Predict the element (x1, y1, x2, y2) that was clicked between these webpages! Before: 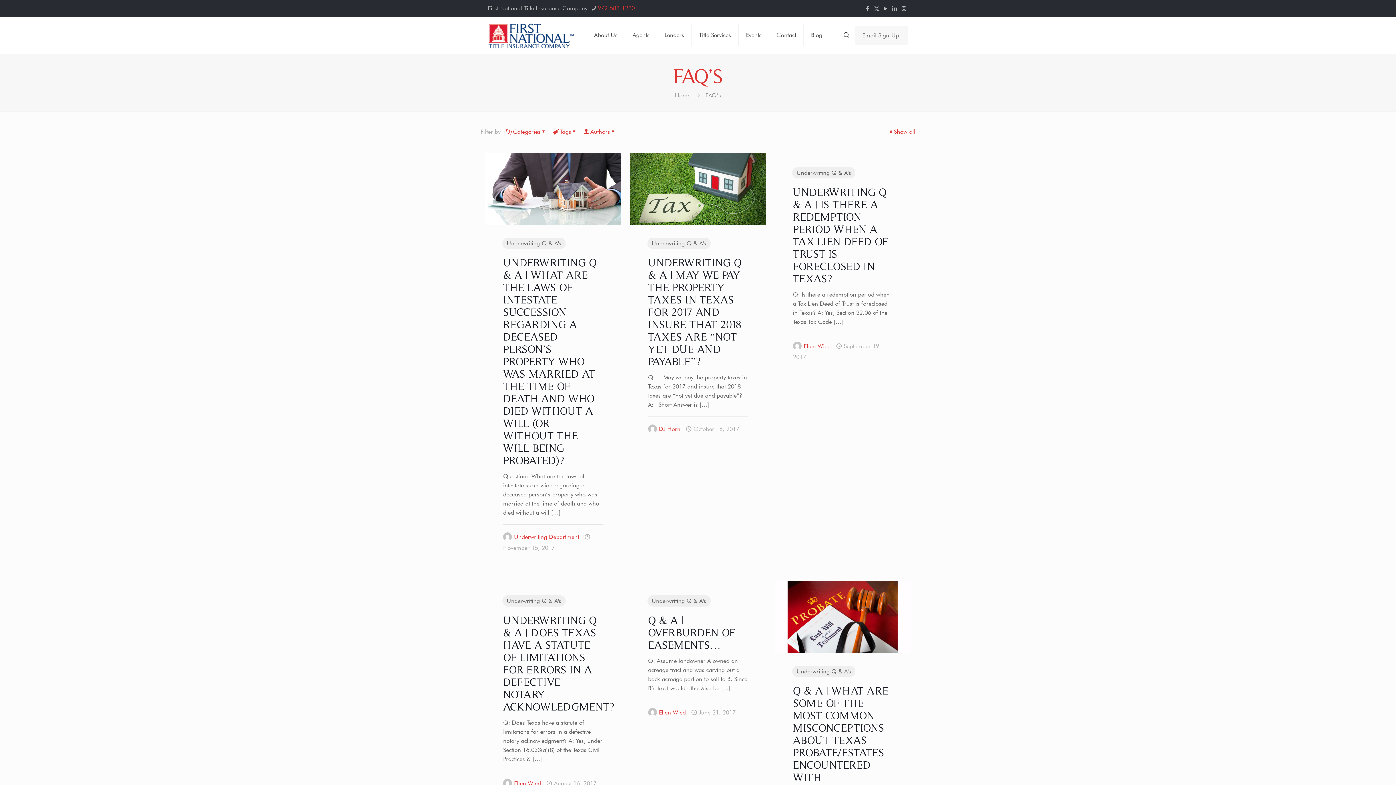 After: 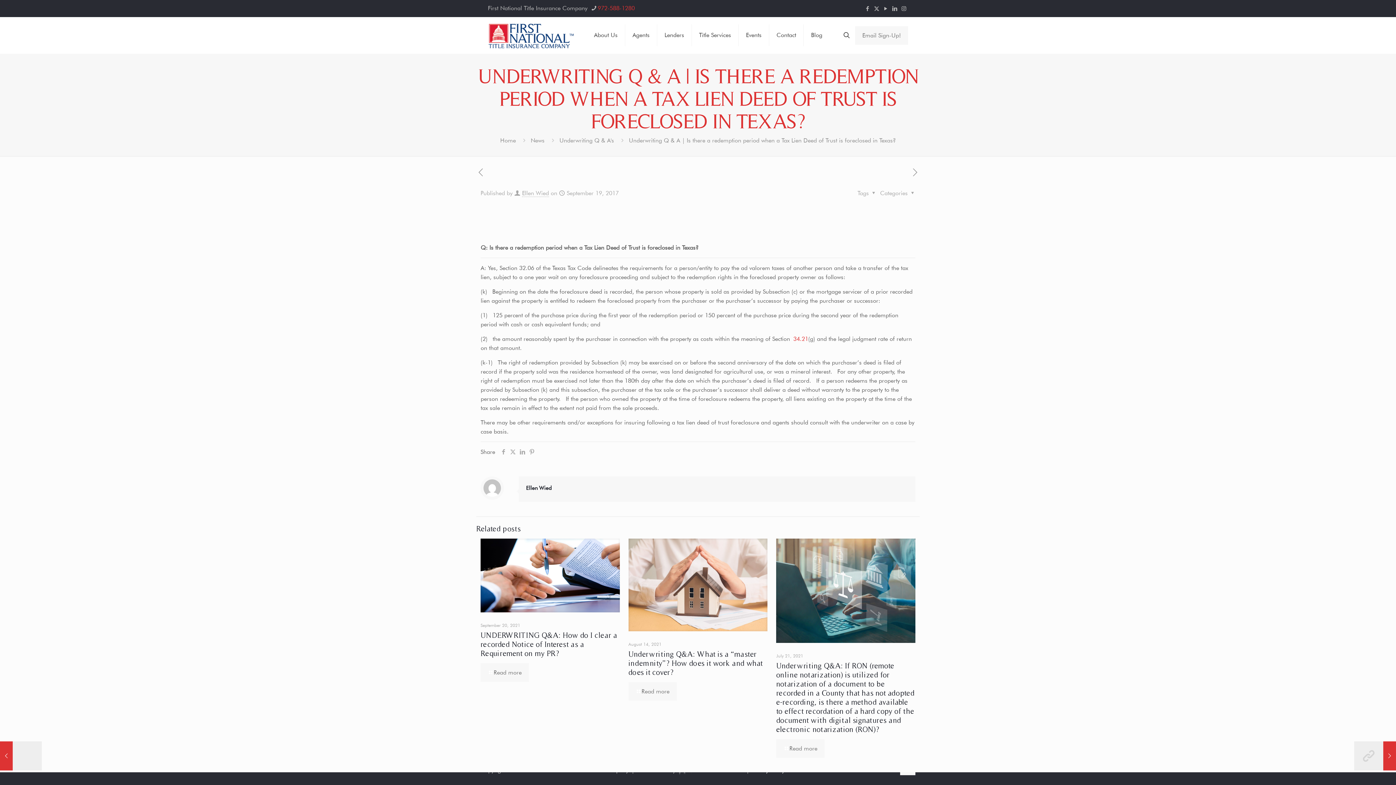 Action: label: UNDERWRITING Q & A | IS THERE A REDEMPTION PERIOD WHEN A TAX LIEN DEED OF TRUST IS FORECLOSED IN TEXAS? bbox: (793, 185, 888, 284)